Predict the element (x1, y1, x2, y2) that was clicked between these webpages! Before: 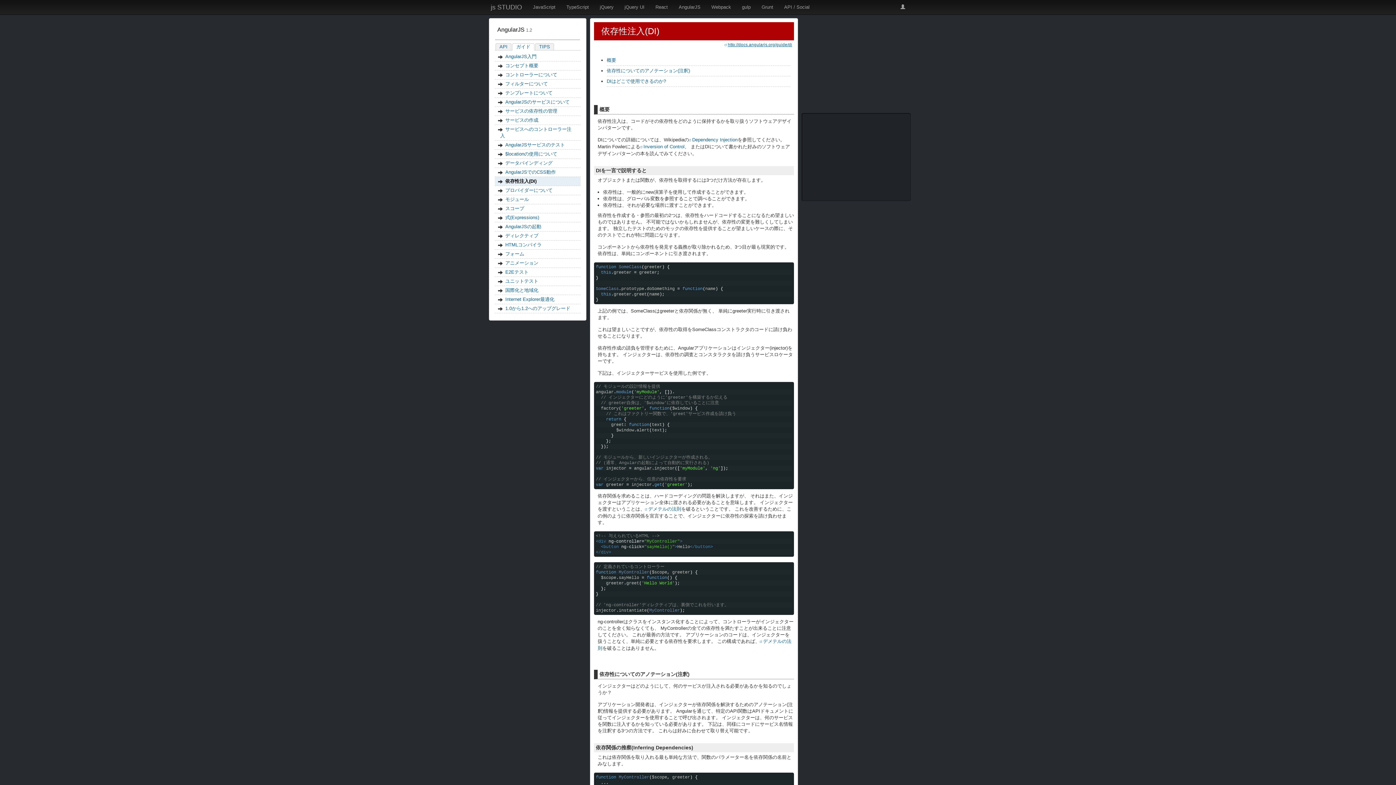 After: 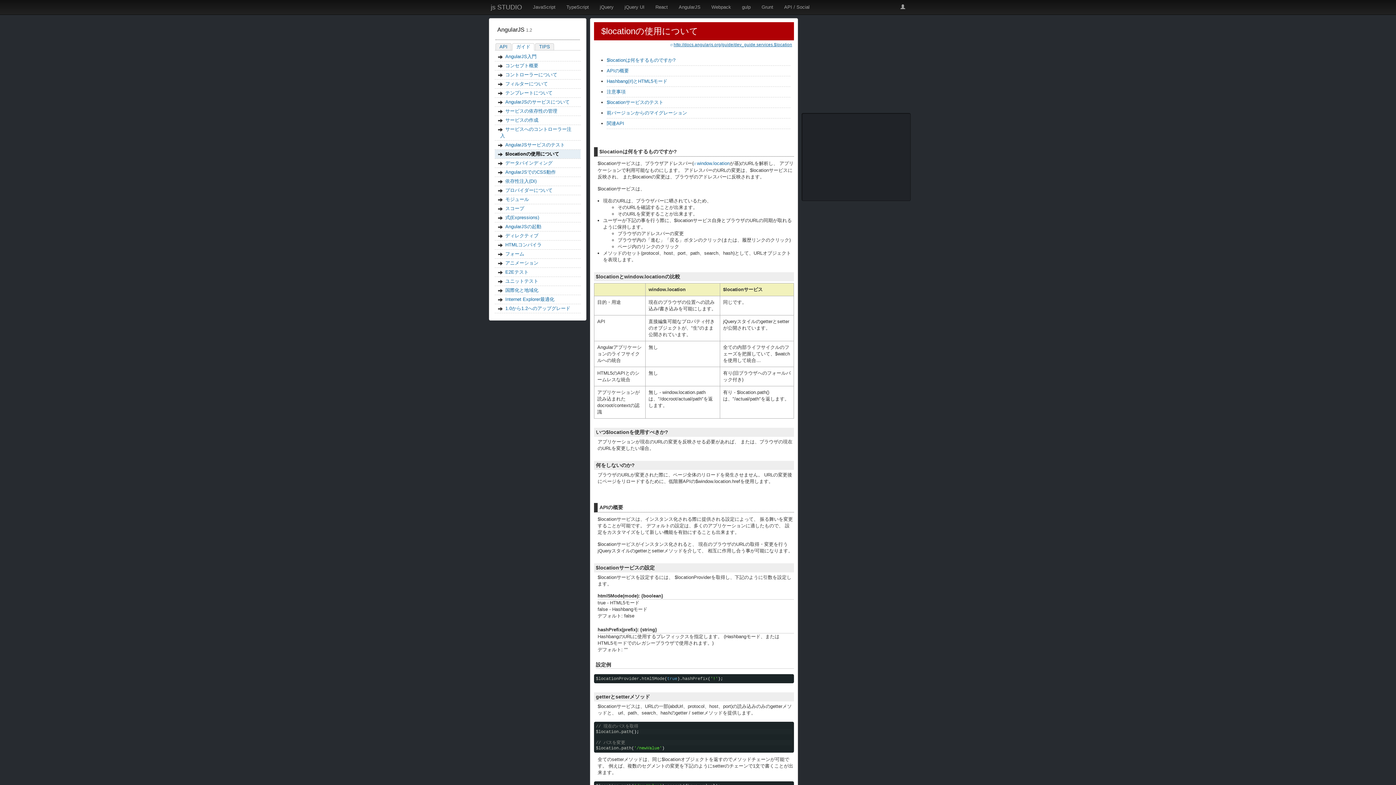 Action: label: $locationの使用について bbox: (494, 149, 580, 158)